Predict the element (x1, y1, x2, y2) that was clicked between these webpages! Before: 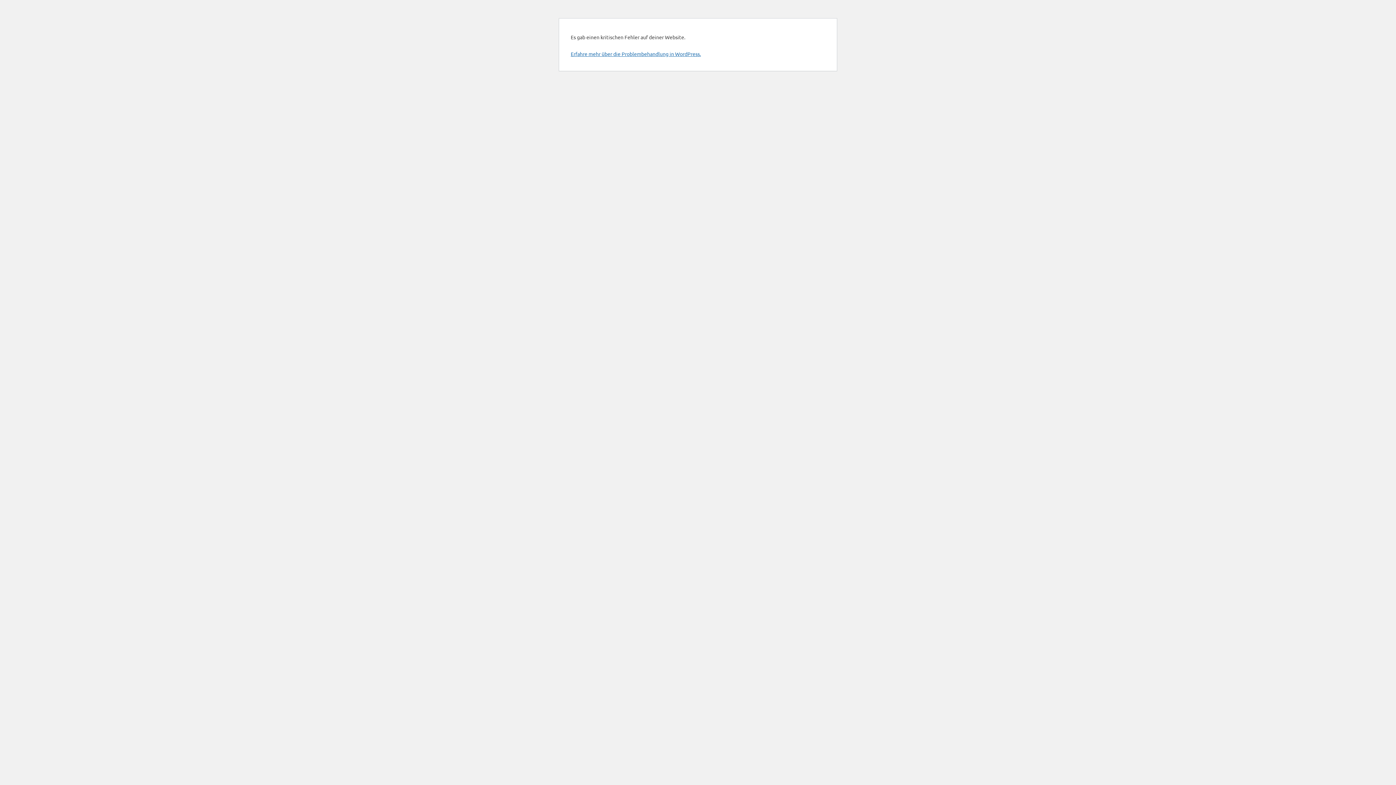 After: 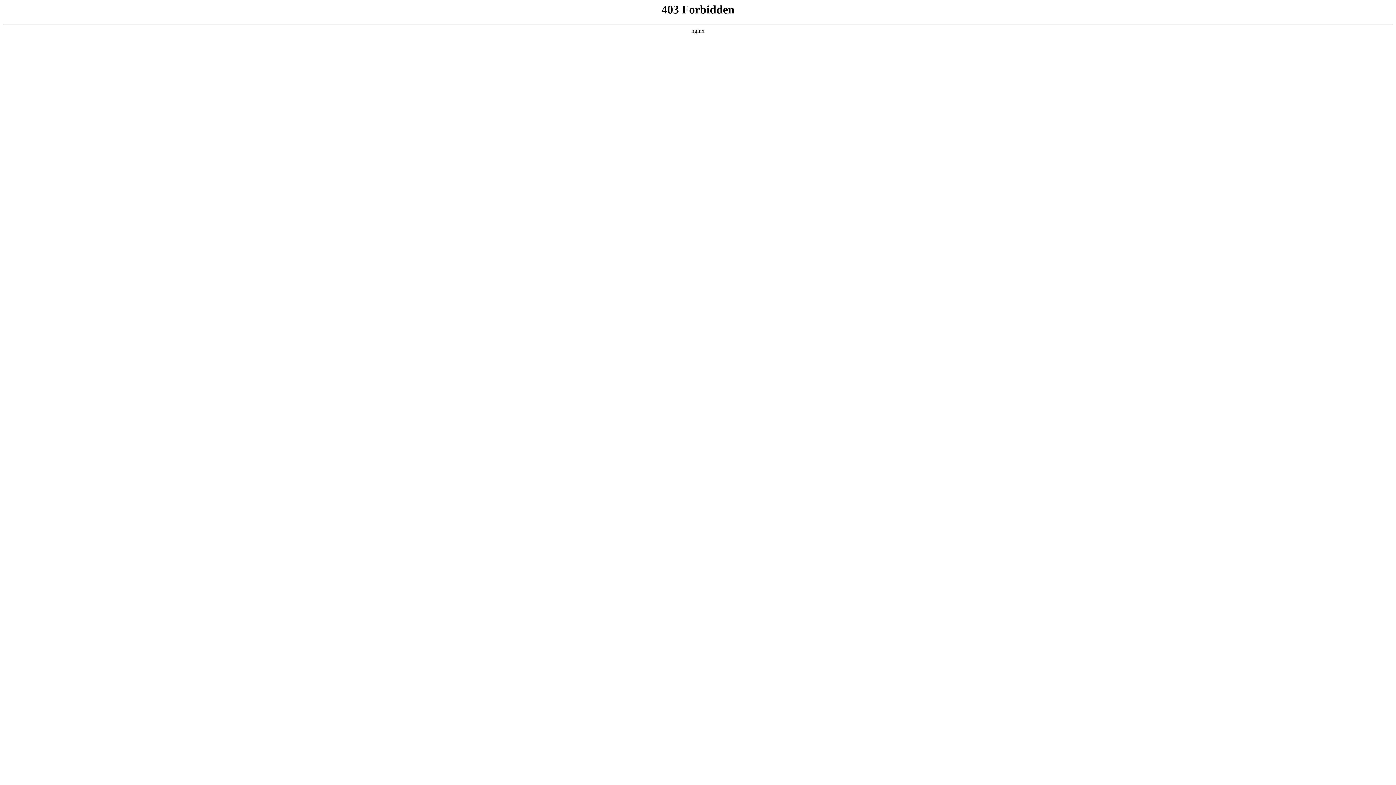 Action: bbox: (570, 50, 701, 57) label: Erfahre mehr über die Problembehandlung in WordPress.